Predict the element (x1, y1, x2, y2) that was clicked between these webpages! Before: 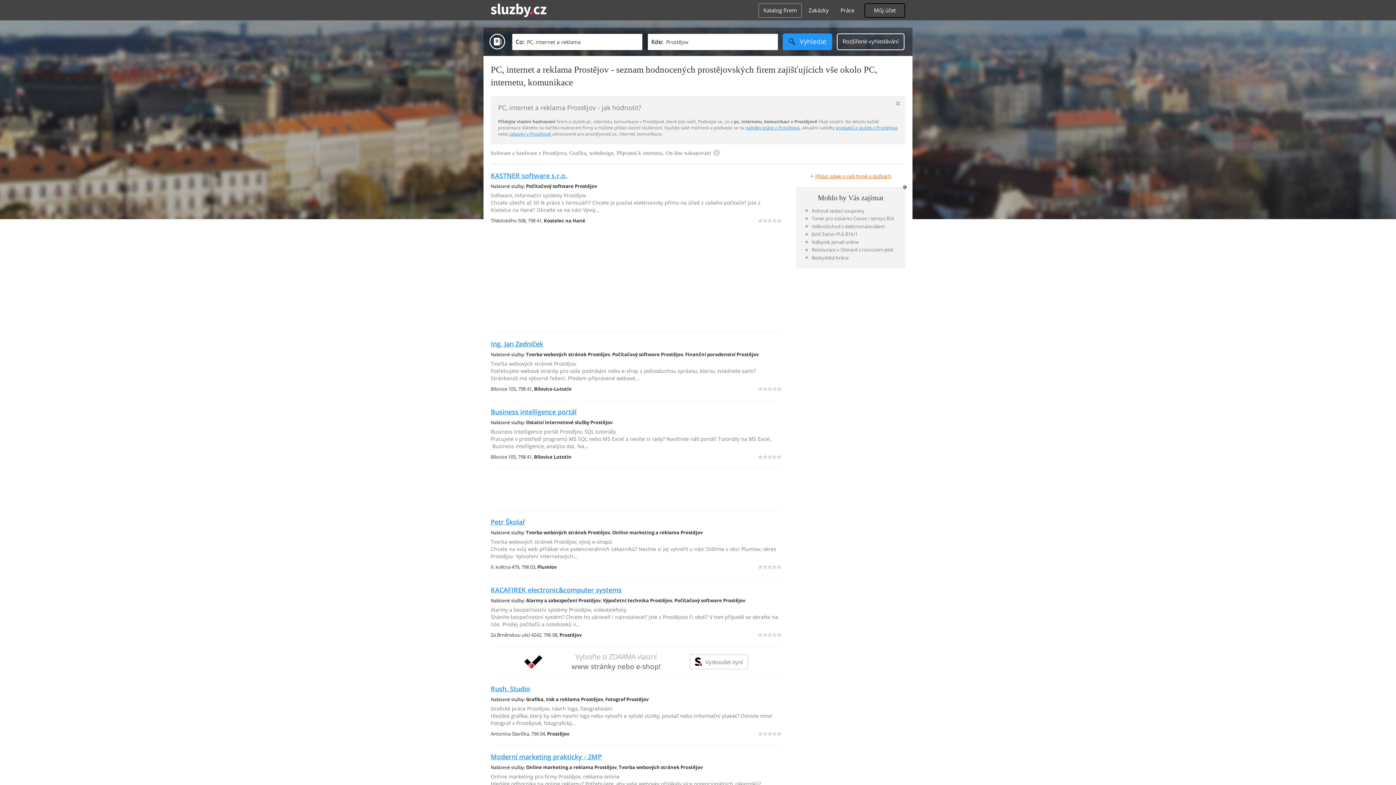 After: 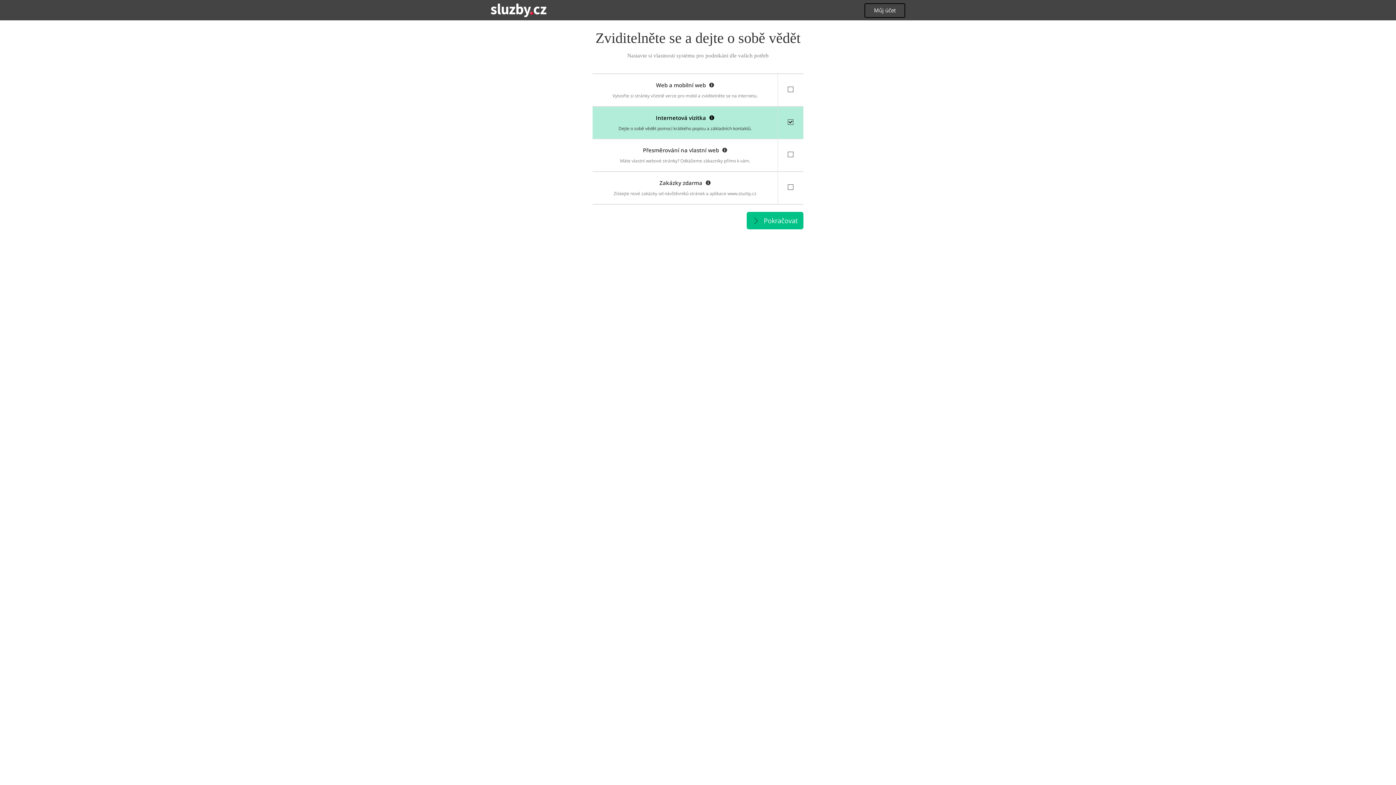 Action: label: +Přidat údaje o vaši firmě a službách bbox: (810, 173, 891, 179)